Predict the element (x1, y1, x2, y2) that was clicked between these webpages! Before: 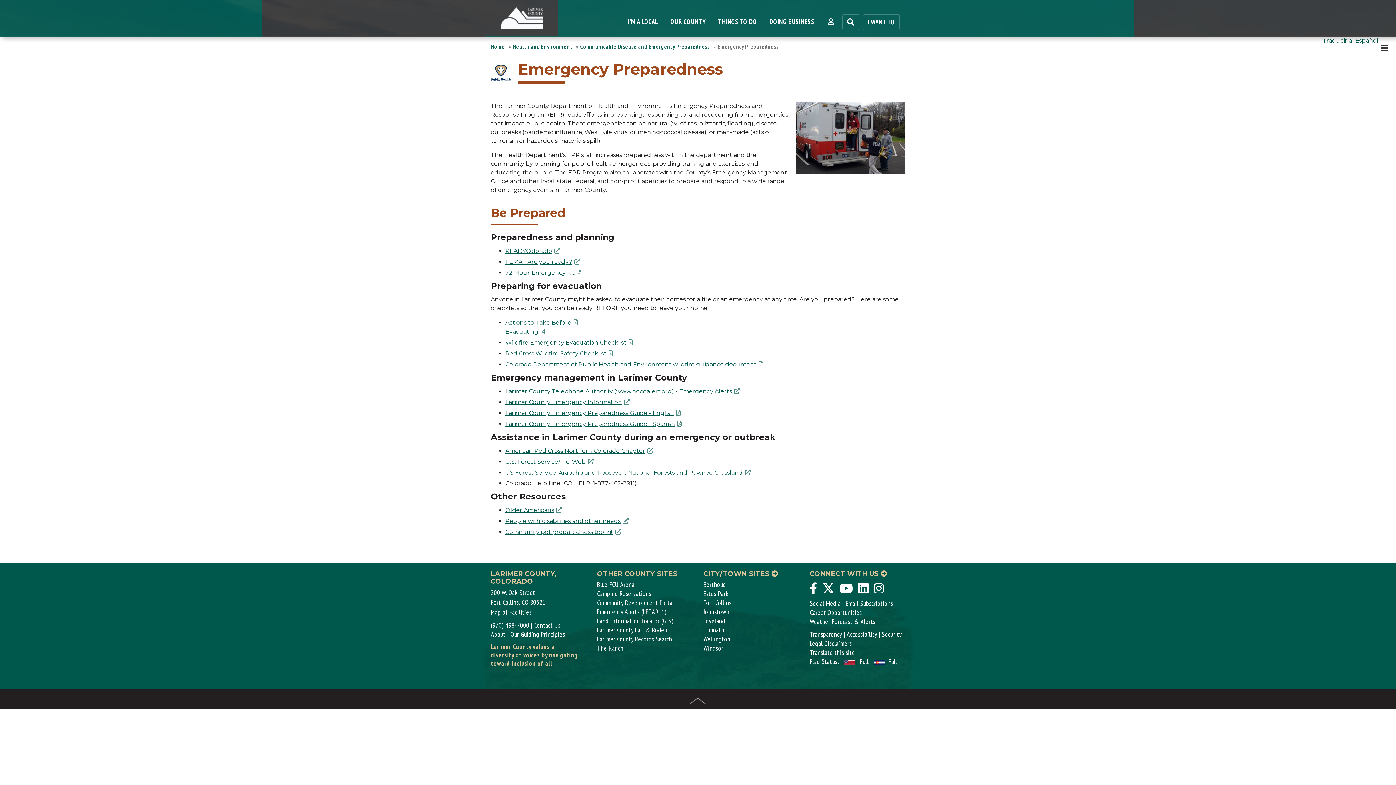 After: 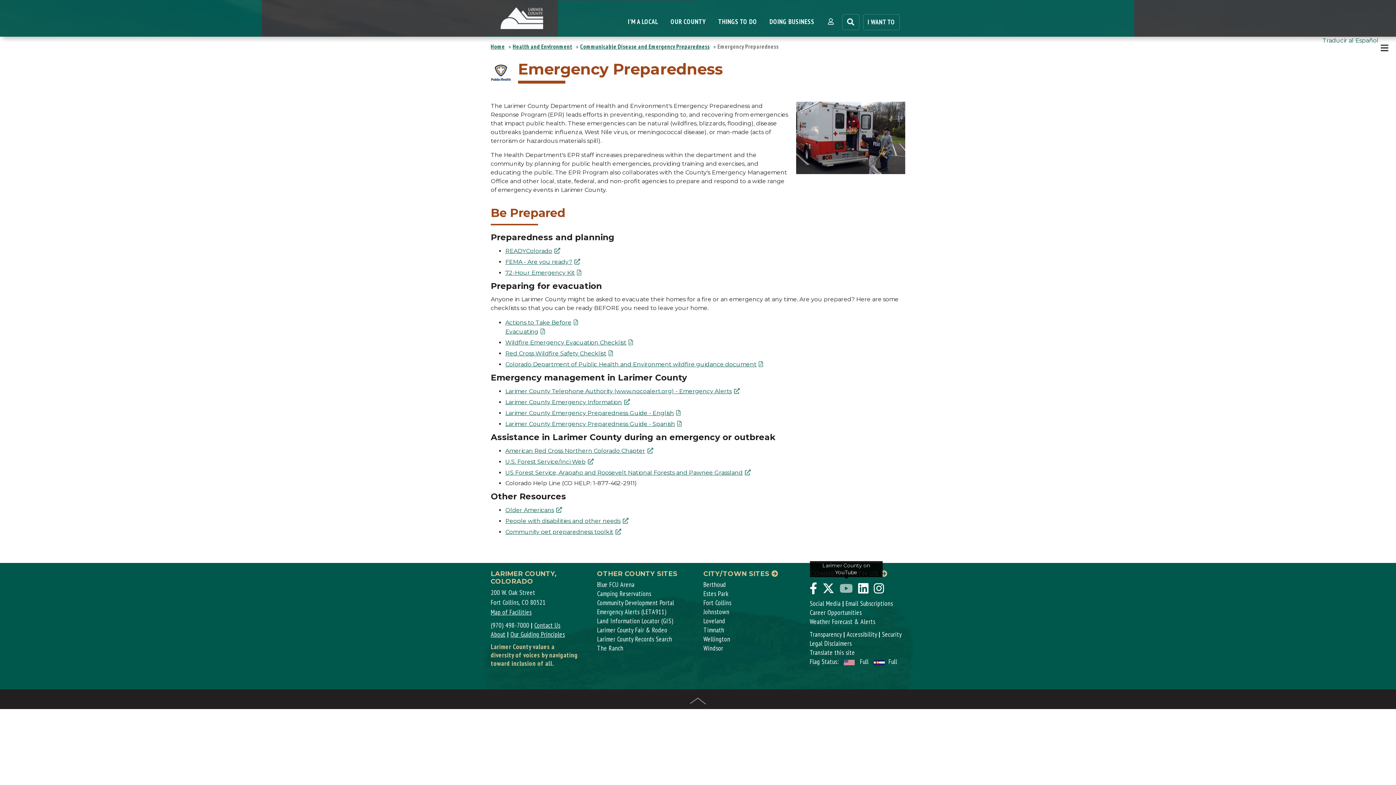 Action: bbox: (839, 580, 853, 597) label: Larimer County on YouTube